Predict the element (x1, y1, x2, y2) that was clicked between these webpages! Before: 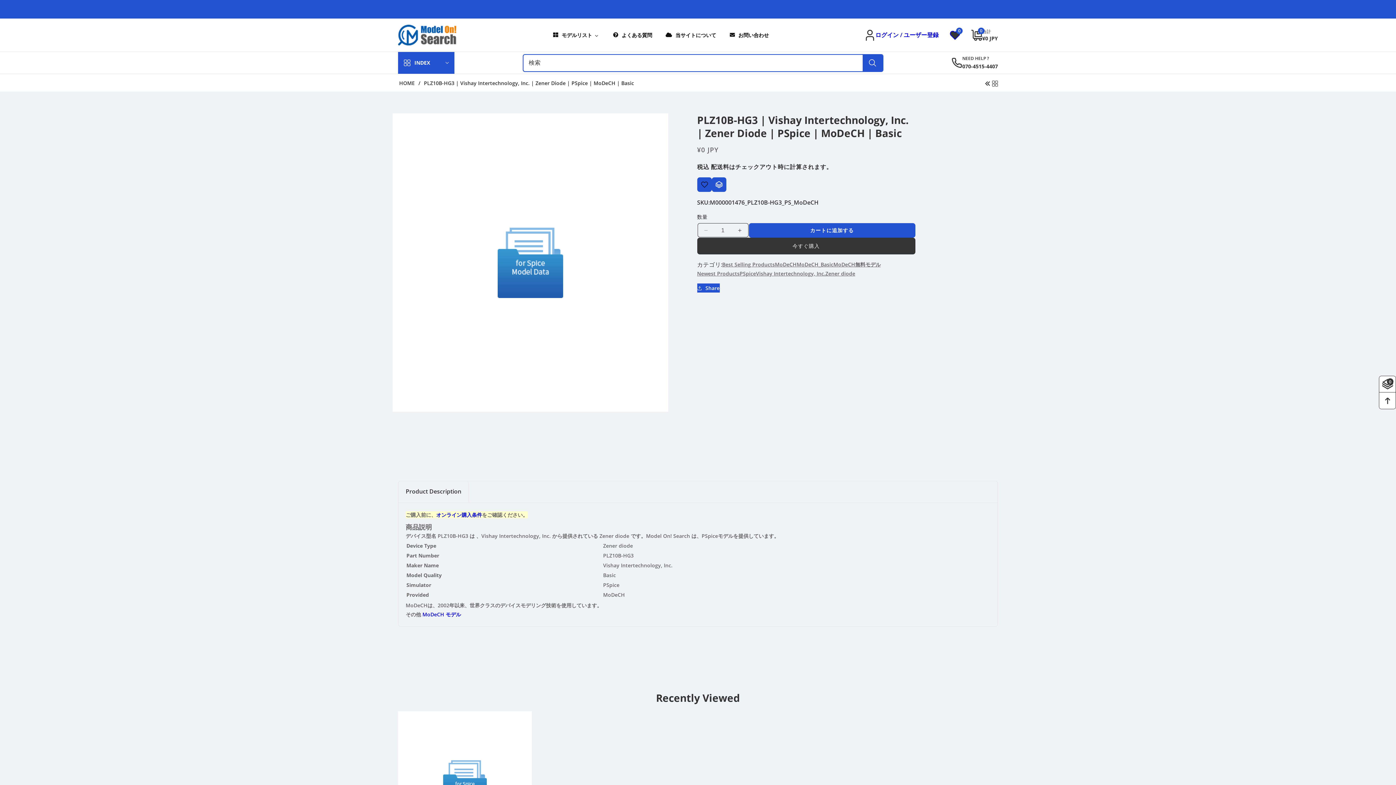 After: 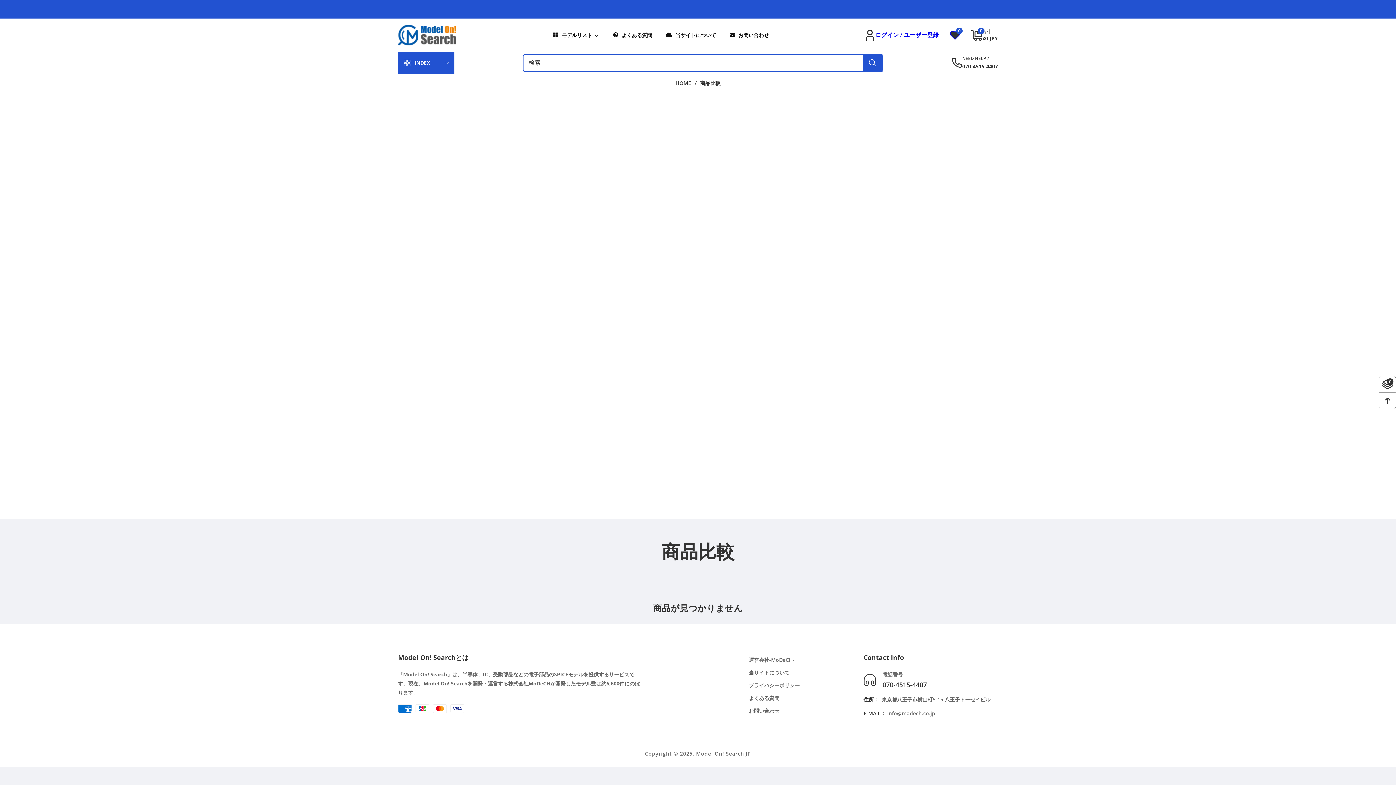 Action: label: 0 bbox: (1379, 376, 1396, 392)